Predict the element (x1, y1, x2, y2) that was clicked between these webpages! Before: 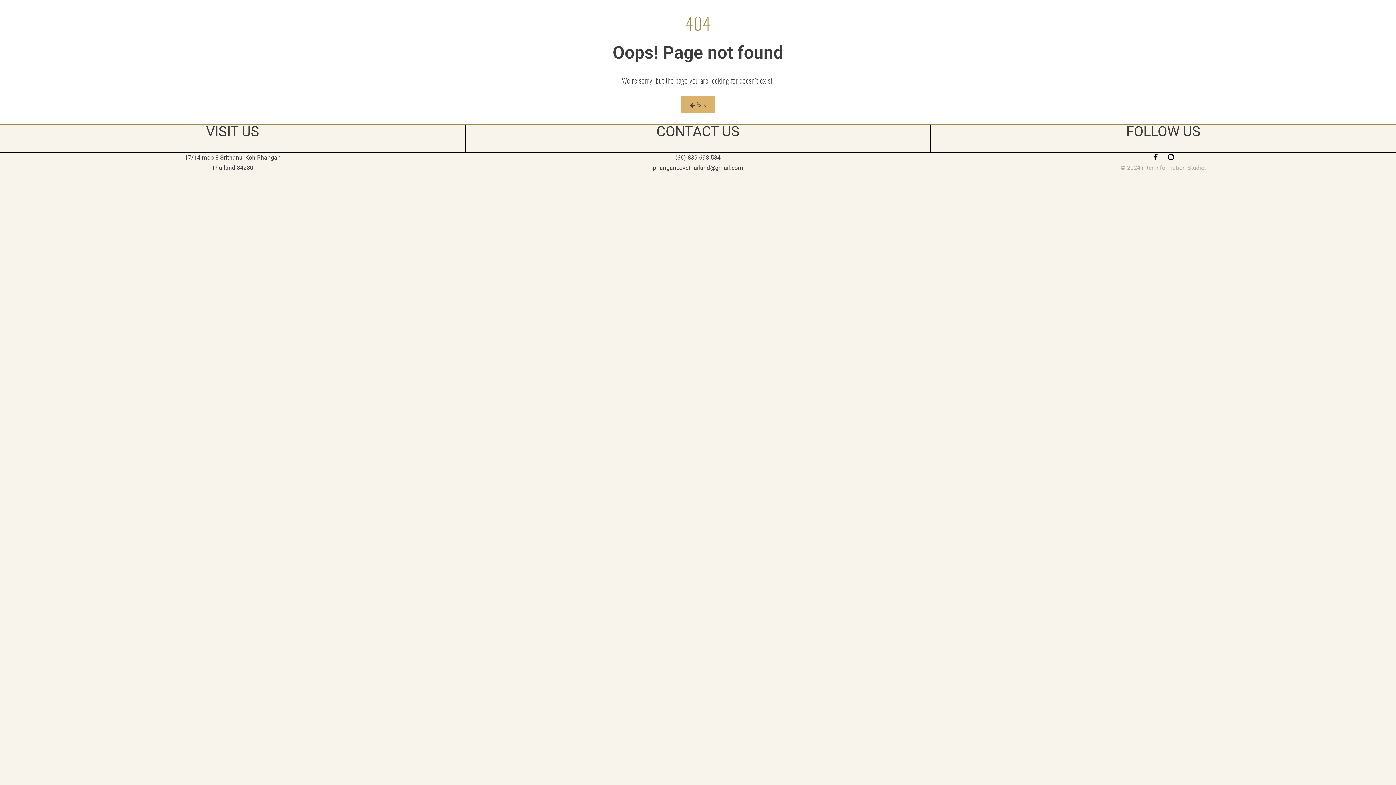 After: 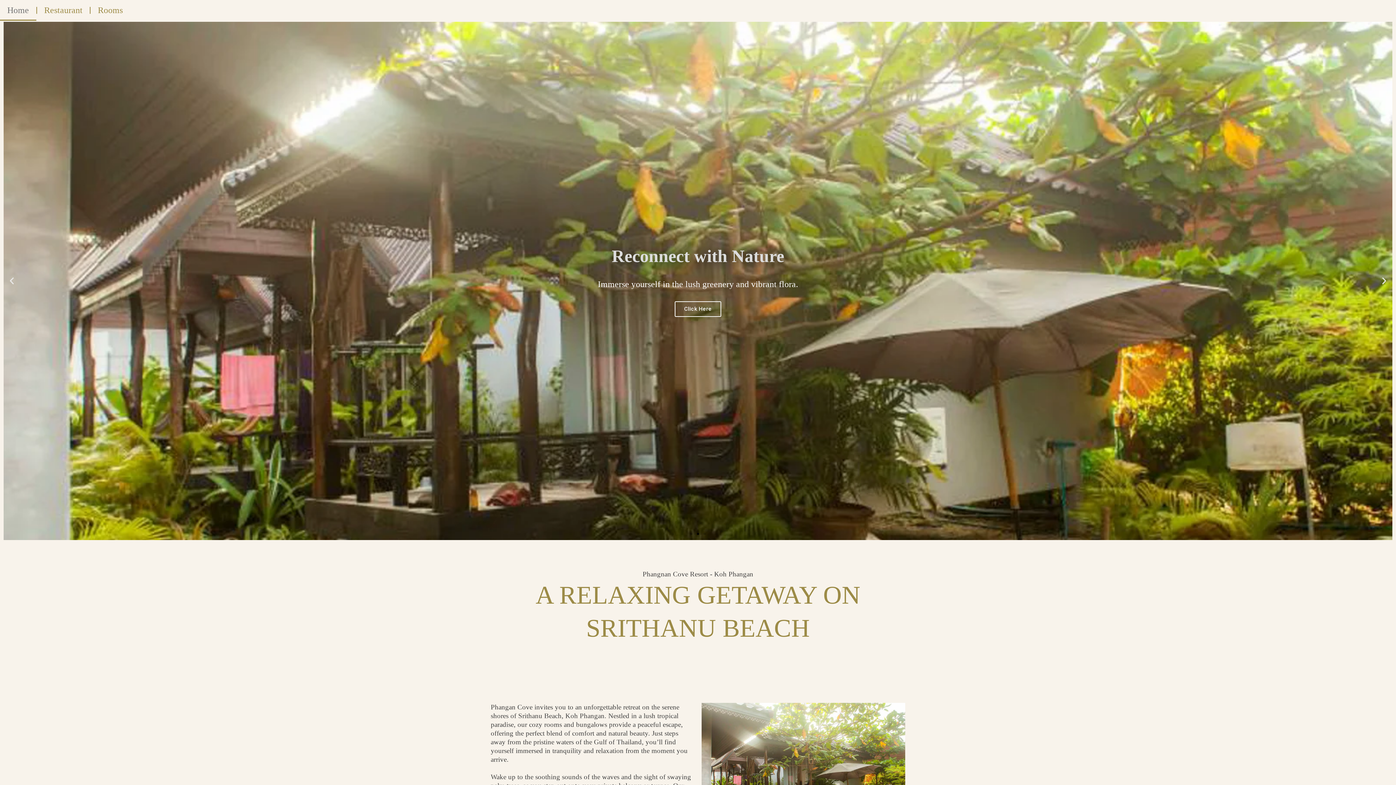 Action: bbox: (680, 96, 715, 113) label:  Back